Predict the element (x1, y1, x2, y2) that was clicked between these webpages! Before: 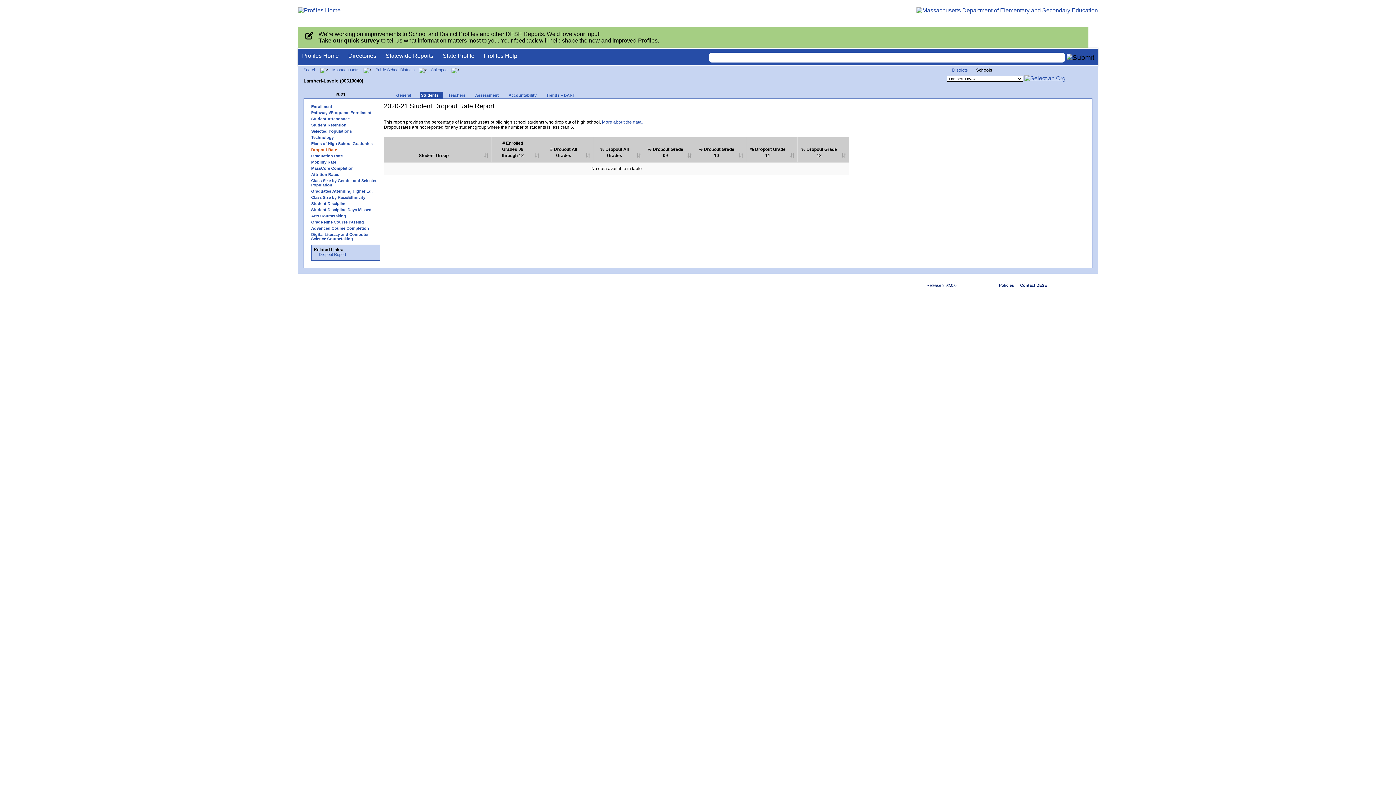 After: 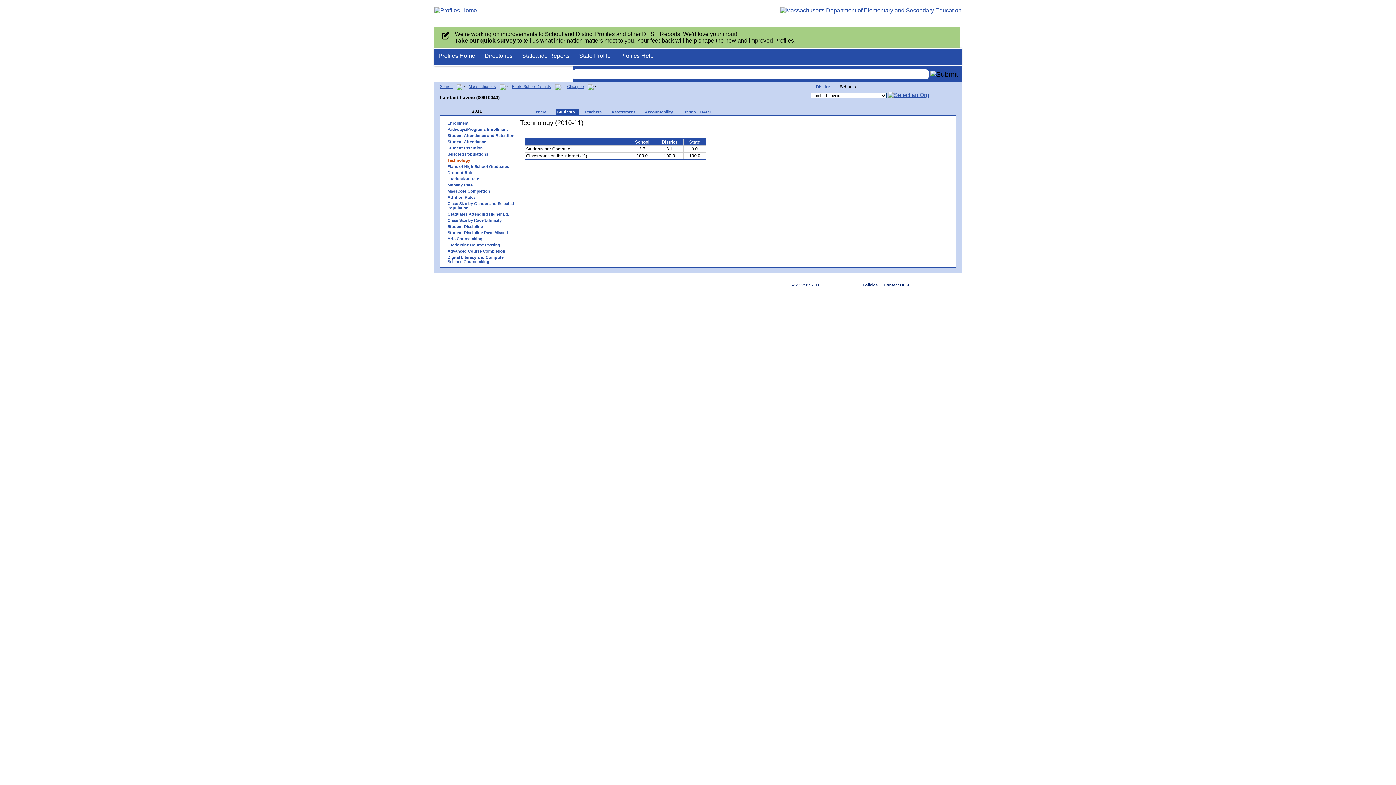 Action: bbox: (307, 135, 384, 139) label: Technology